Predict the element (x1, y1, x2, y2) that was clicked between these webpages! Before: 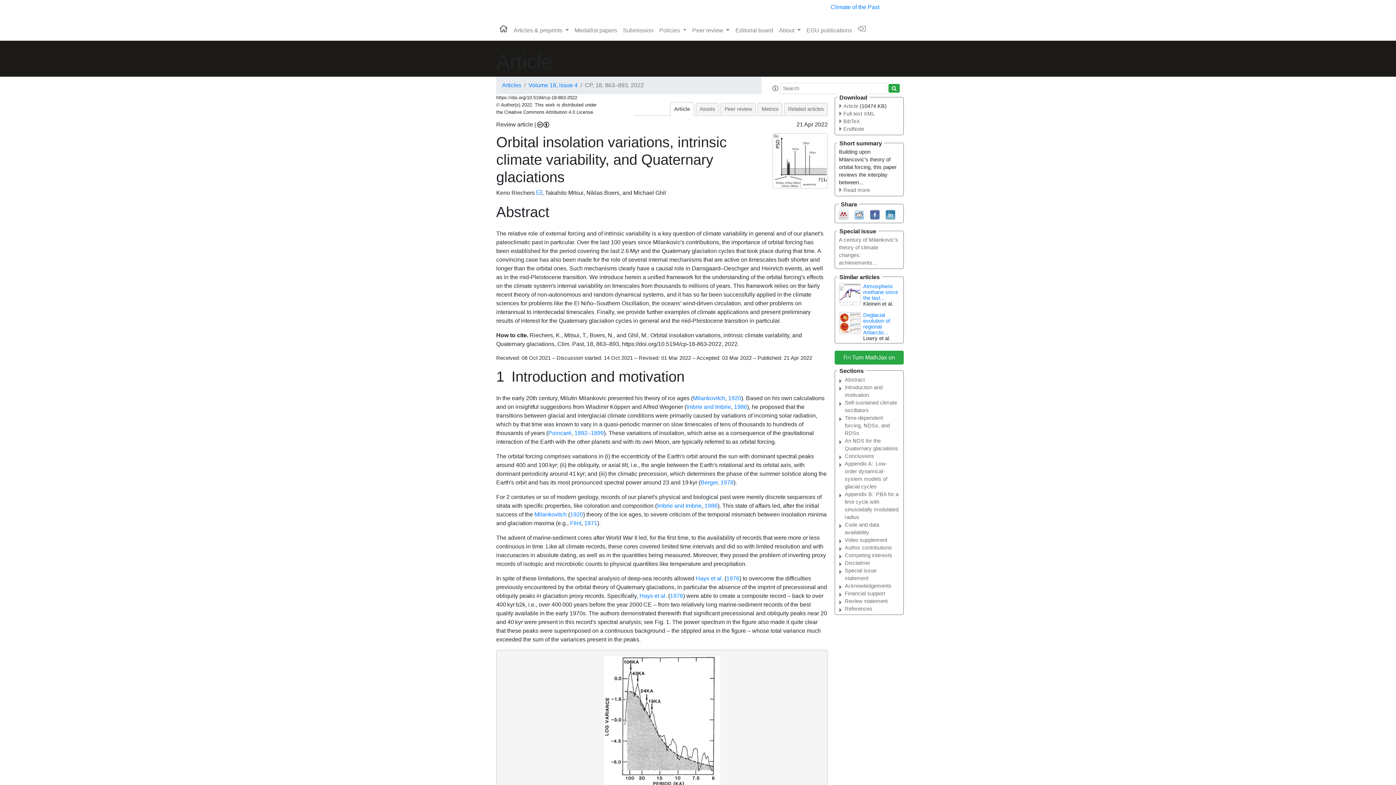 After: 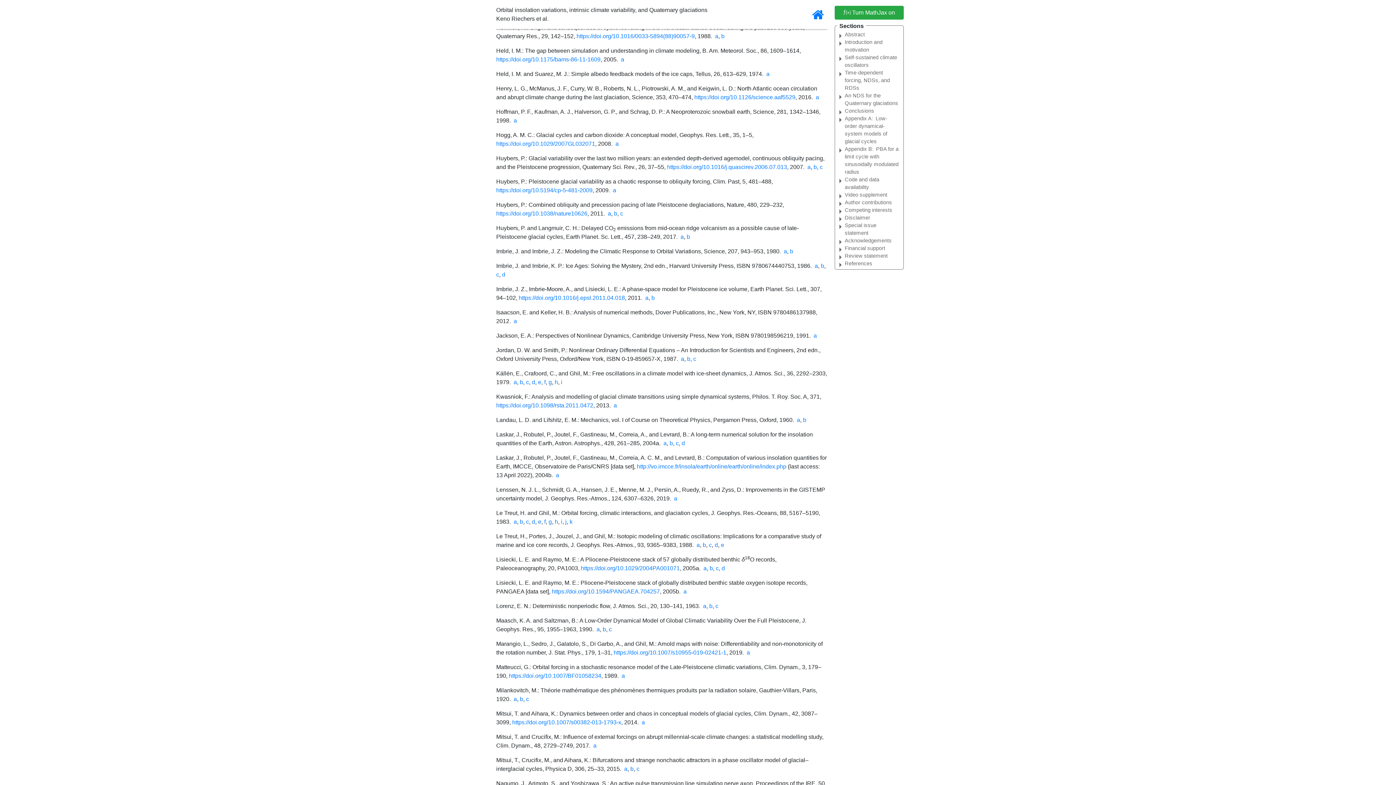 Action: bbox: (639, 593, 666, 599) label: Hays et al.